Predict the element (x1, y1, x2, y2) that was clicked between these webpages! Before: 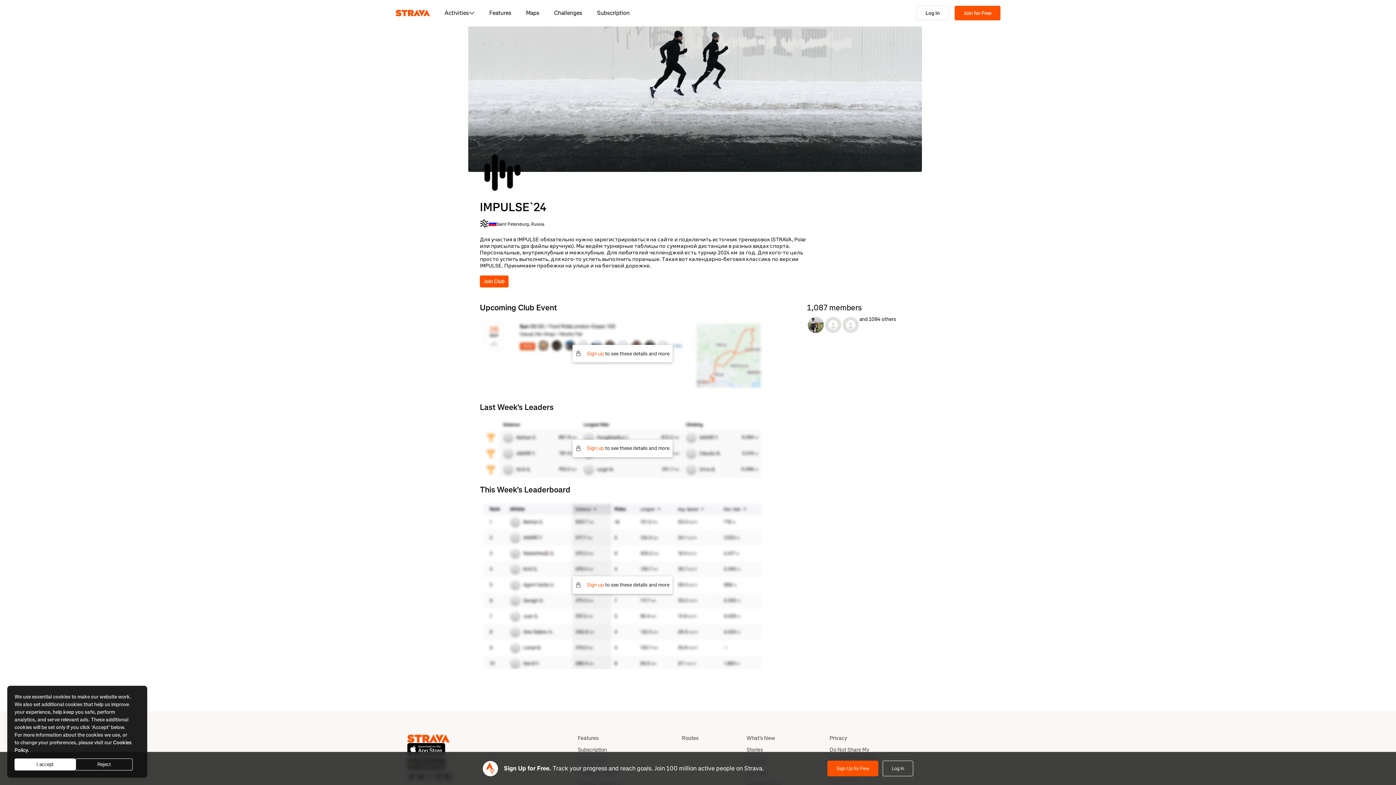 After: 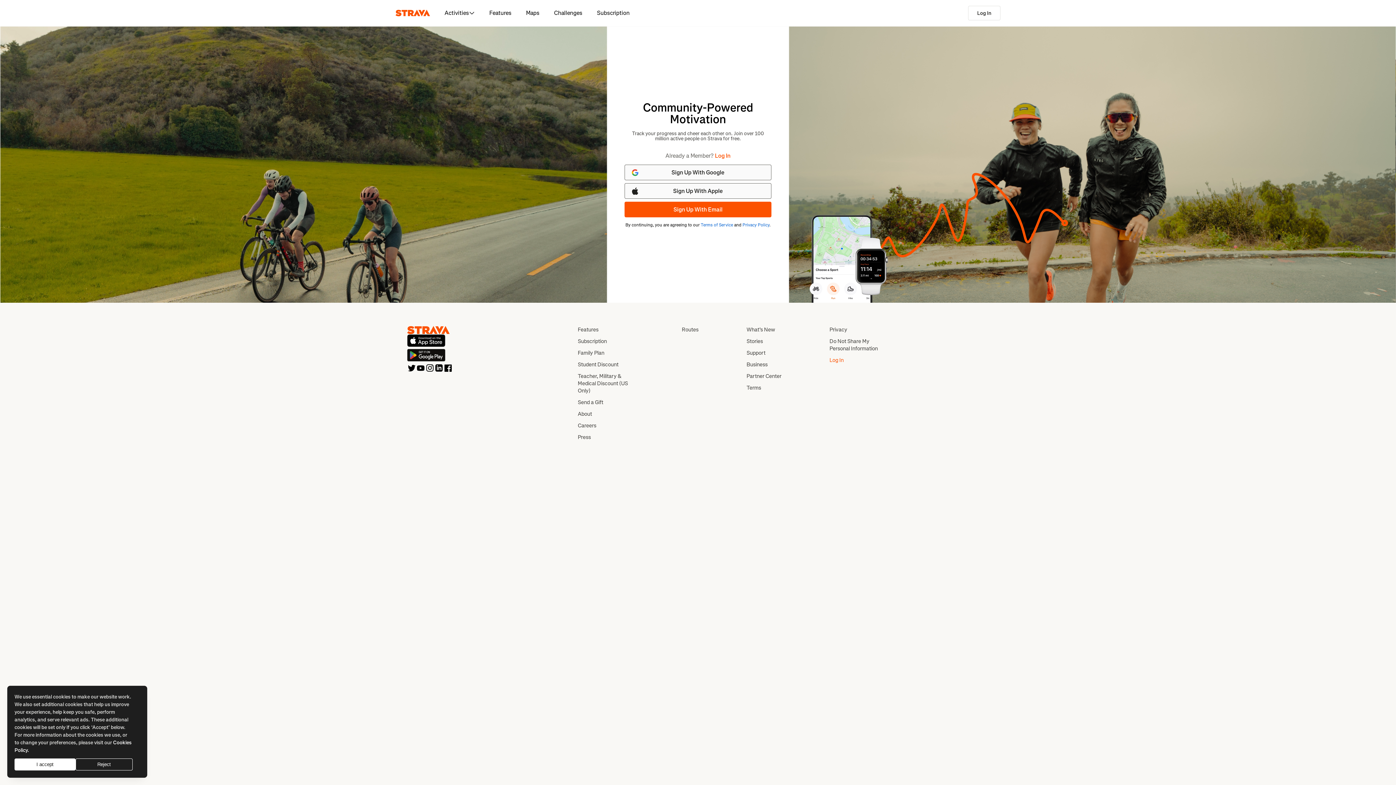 Action: bbox: (395, 7, 430, 18) label: Strava